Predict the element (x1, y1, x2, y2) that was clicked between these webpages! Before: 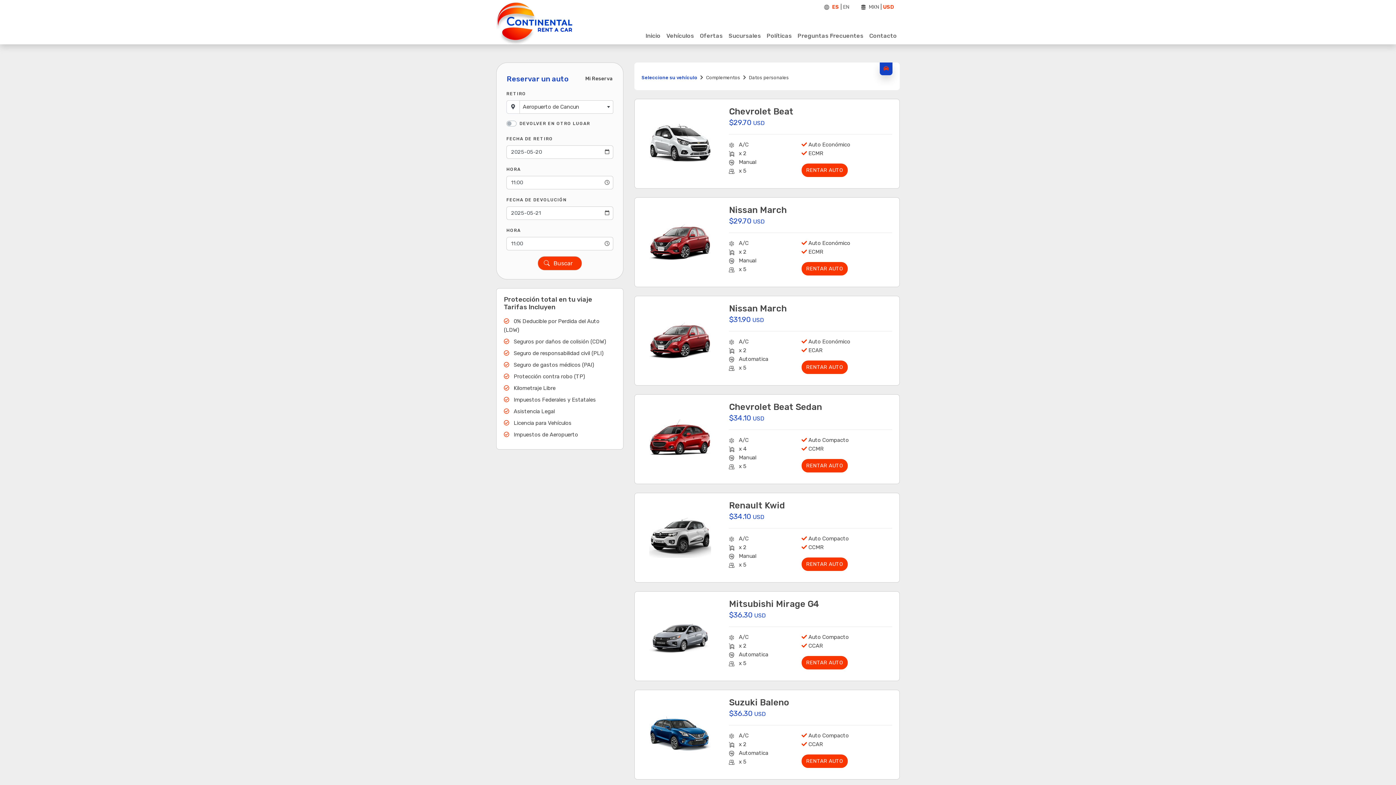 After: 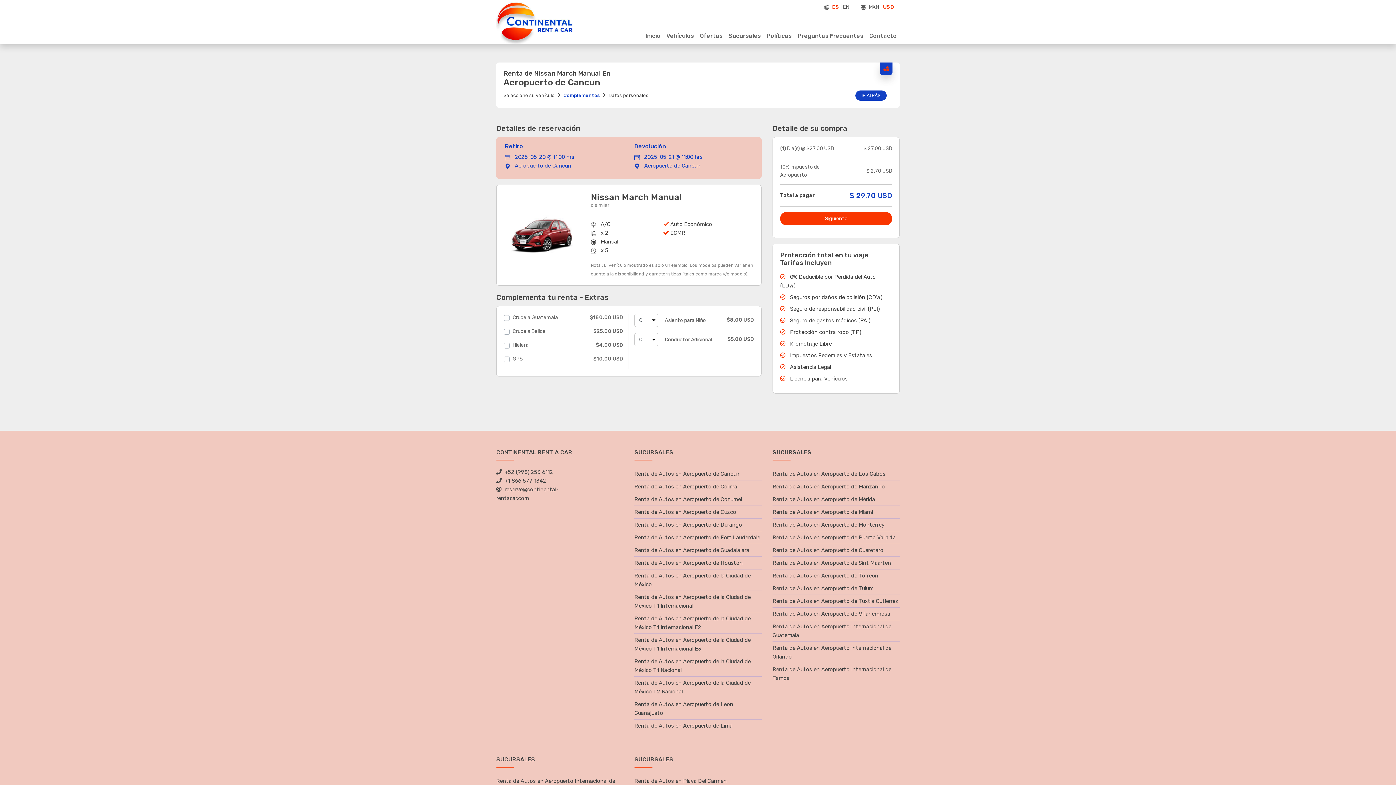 Action: bbox: (801, 262, 847, 275) label: RENTAR AUTO